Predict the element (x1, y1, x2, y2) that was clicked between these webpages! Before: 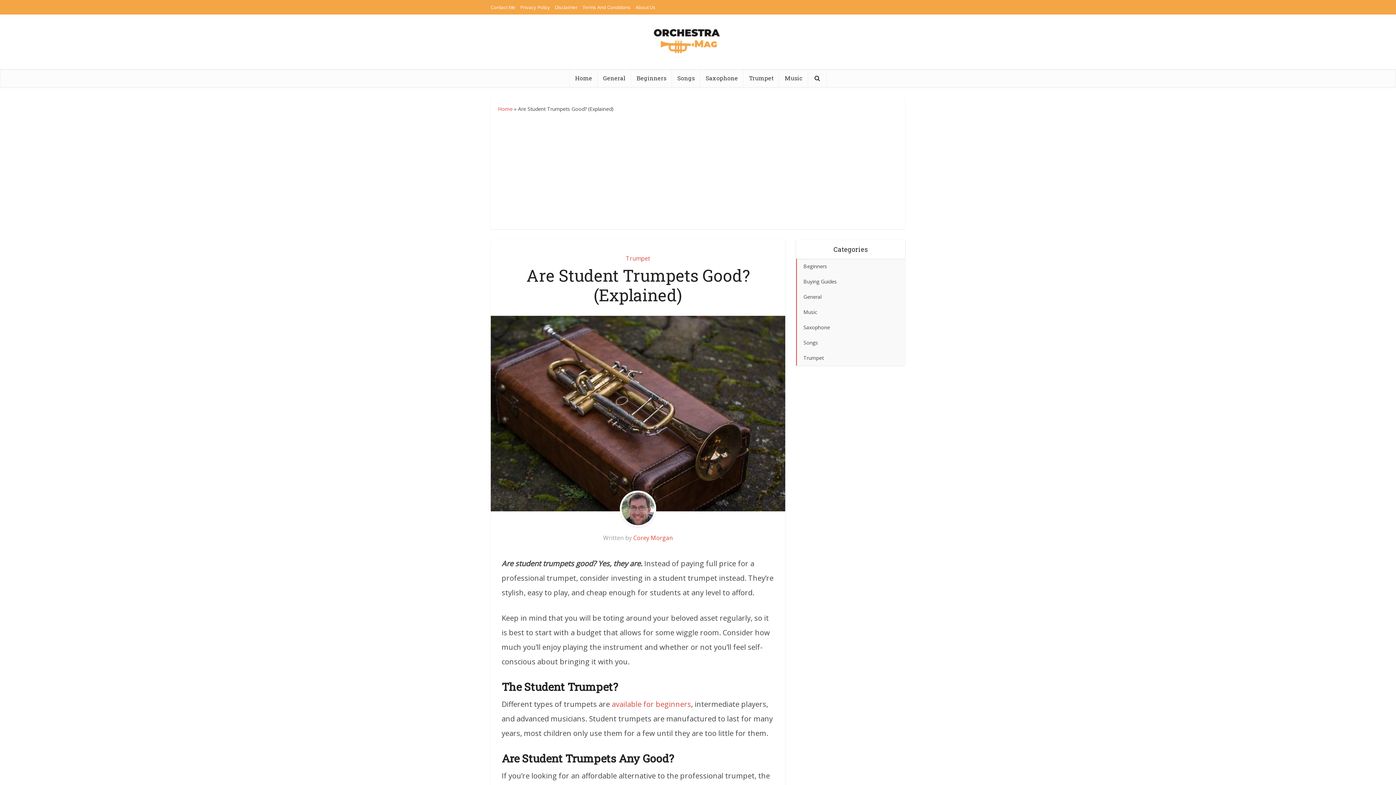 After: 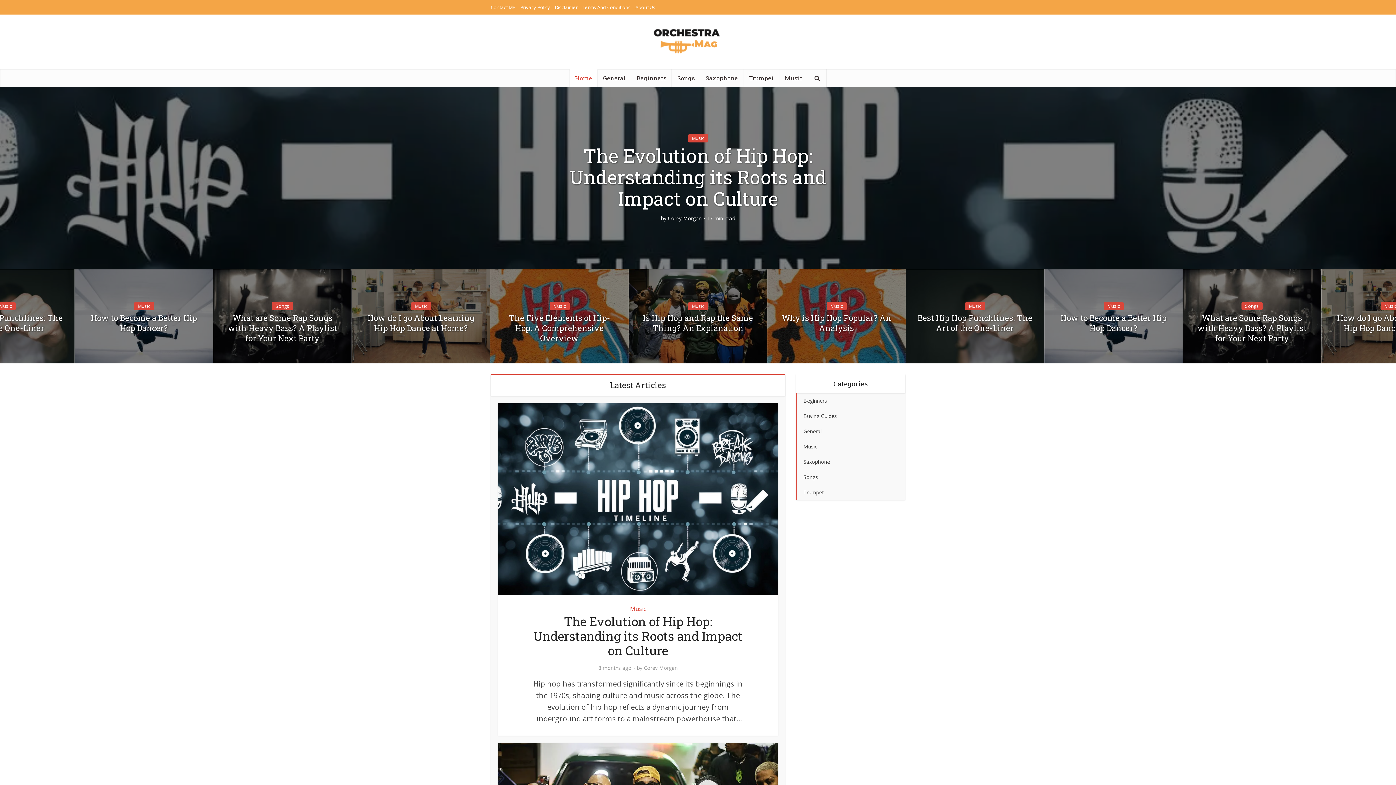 Action: label: Home bbox: (569, 69, 597, 87)